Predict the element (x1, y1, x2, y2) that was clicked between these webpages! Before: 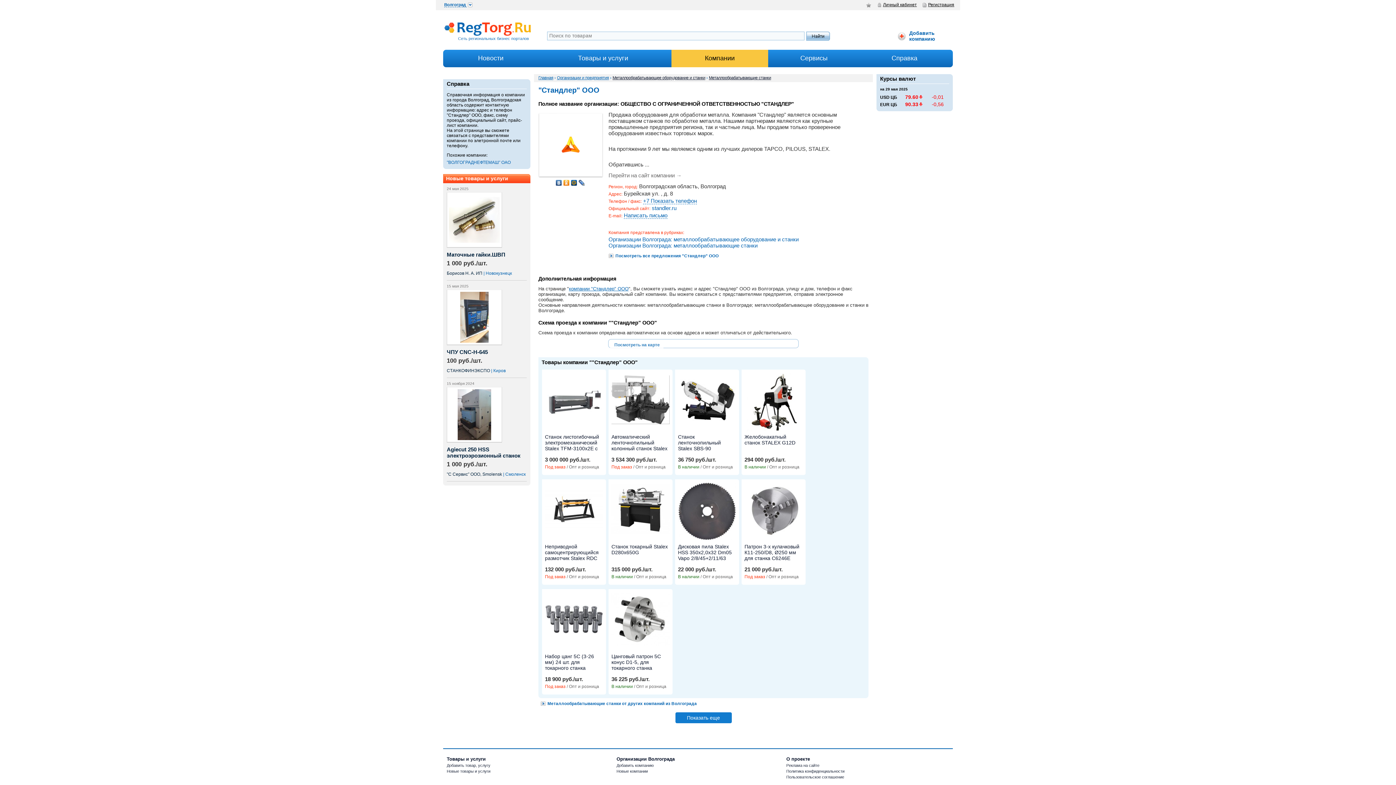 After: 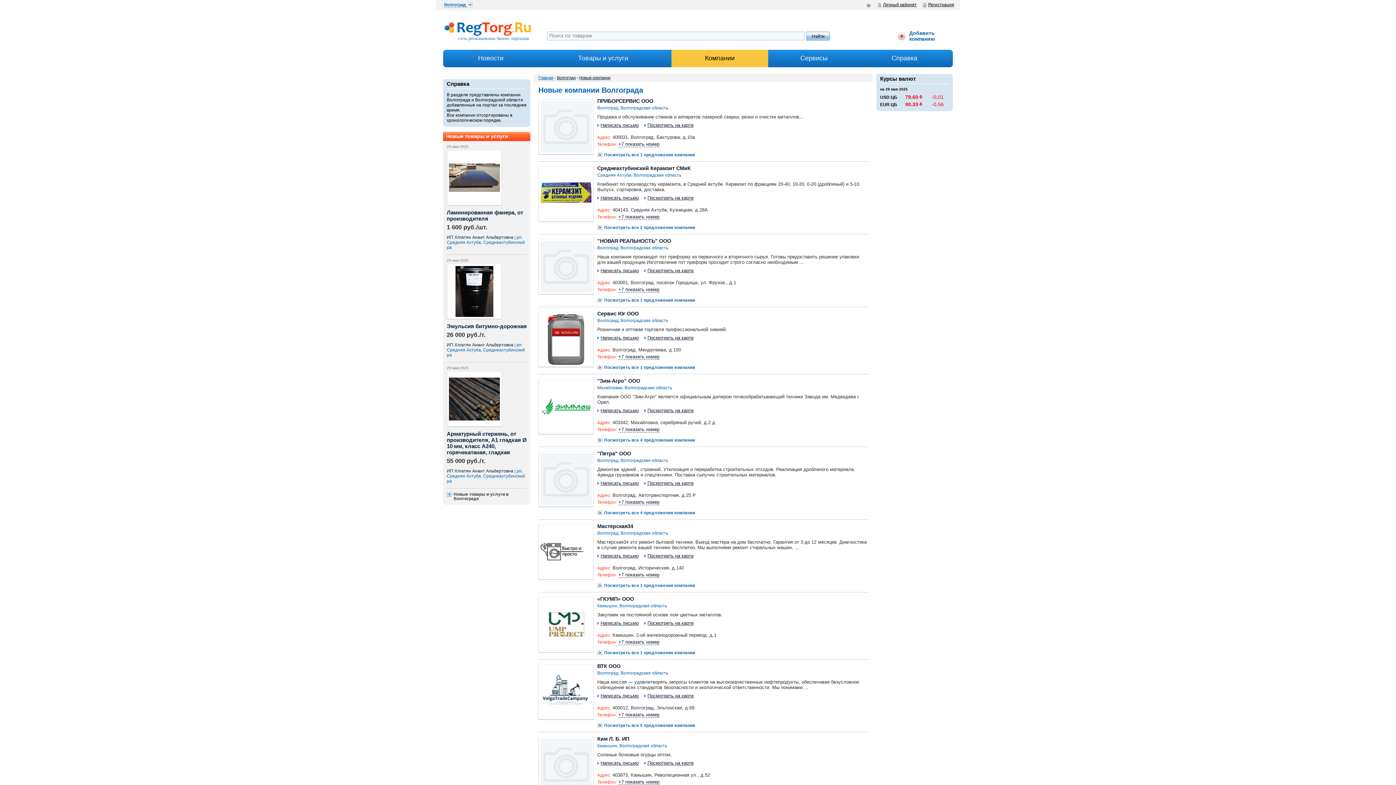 Action: label: Новые компании bbox: (616, 769, 648, 773)